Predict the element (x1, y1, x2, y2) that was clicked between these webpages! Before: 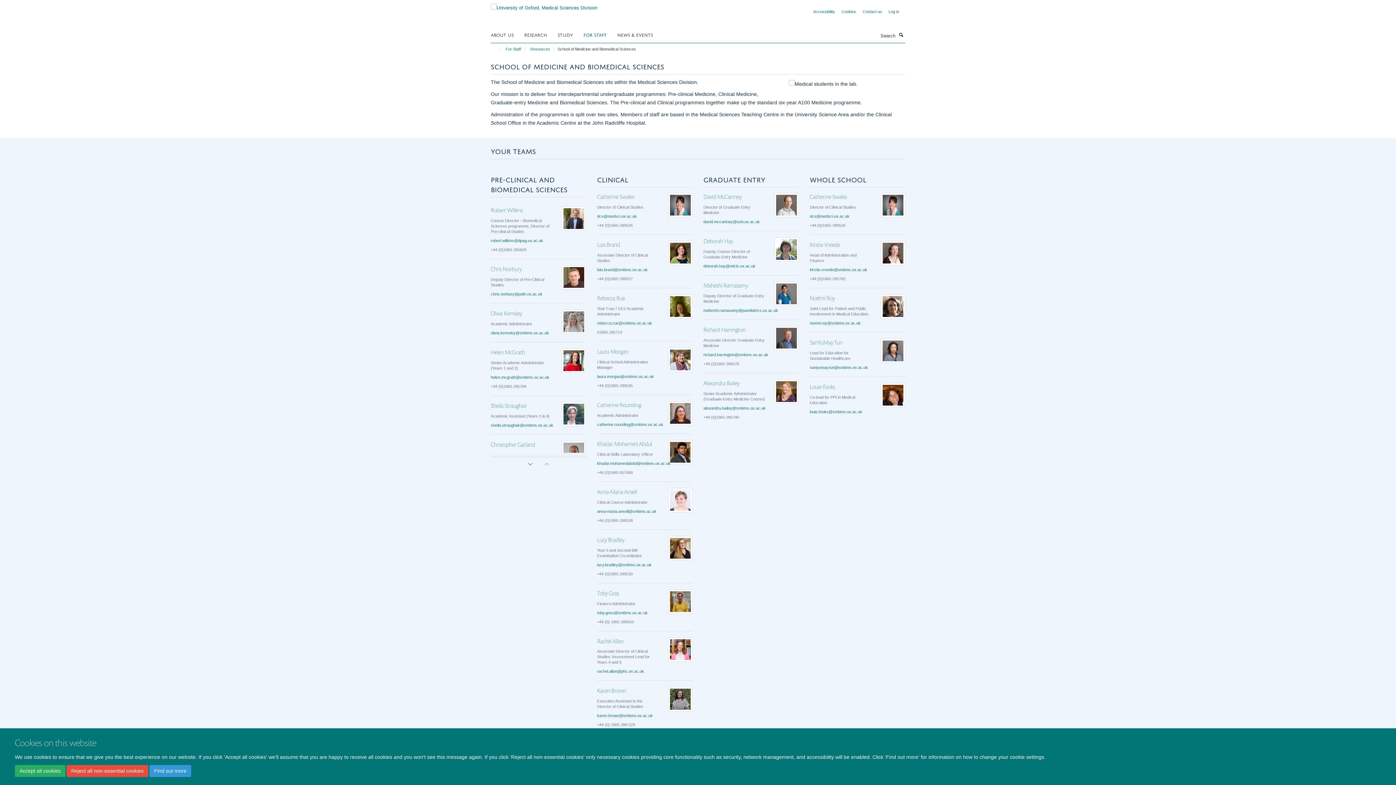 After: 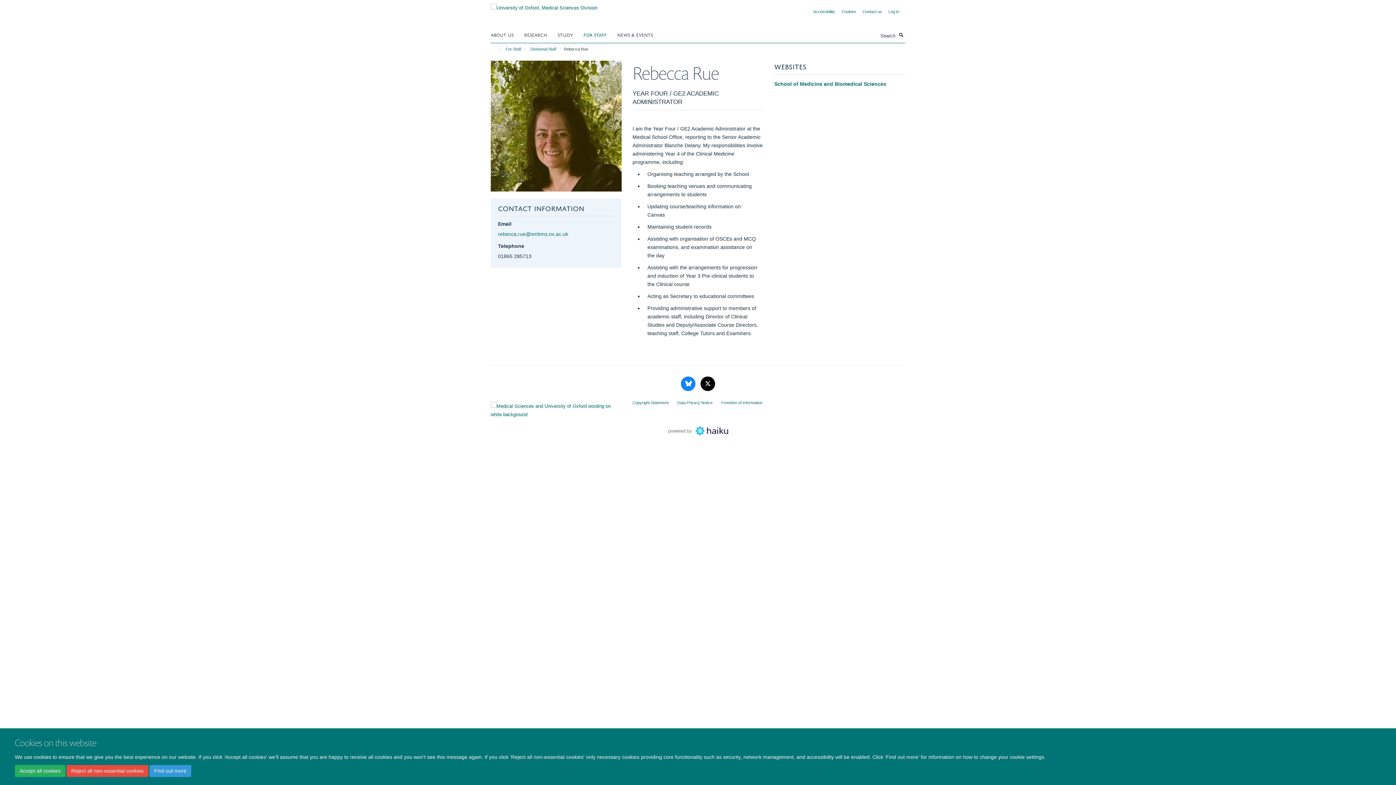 Action: label: Rebecca Rue bbox: (597, 294, 625, 302)